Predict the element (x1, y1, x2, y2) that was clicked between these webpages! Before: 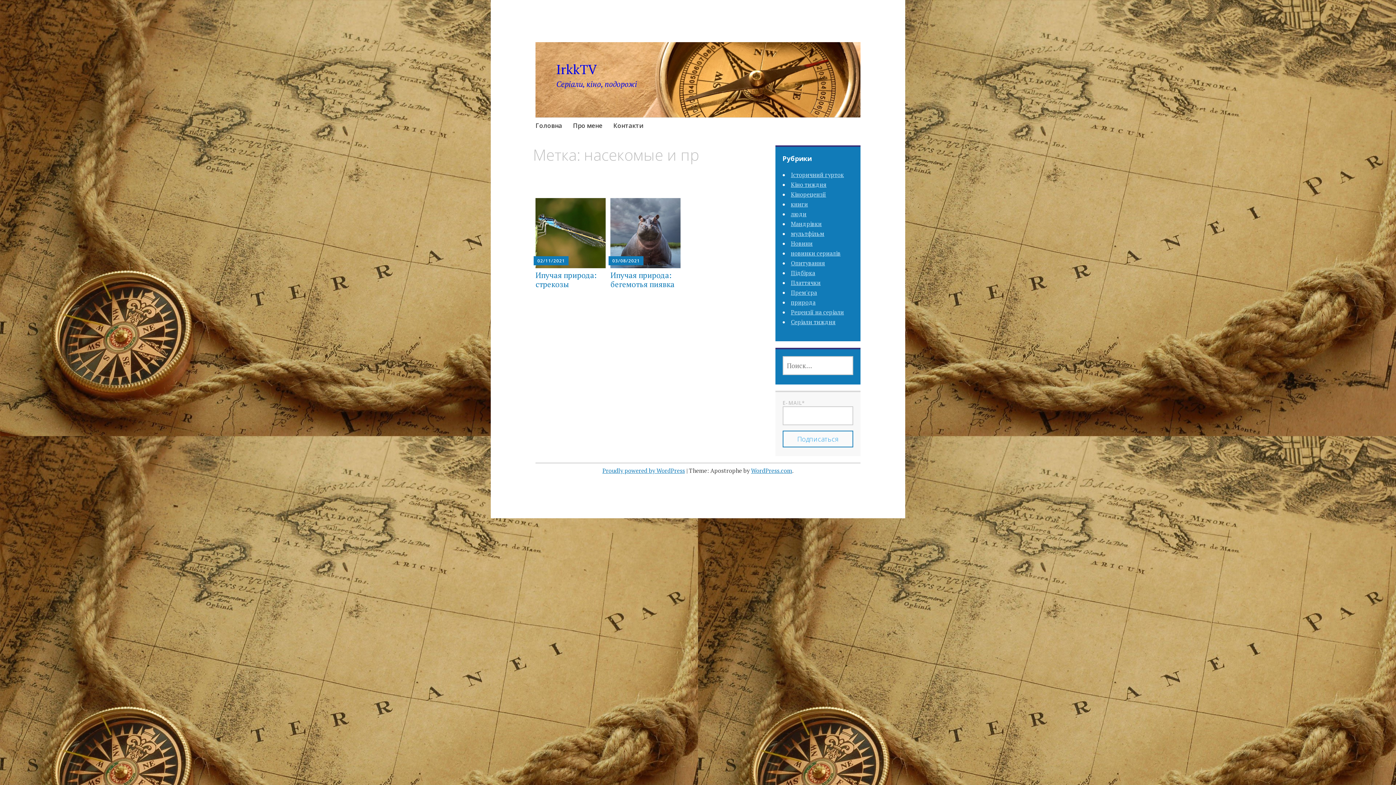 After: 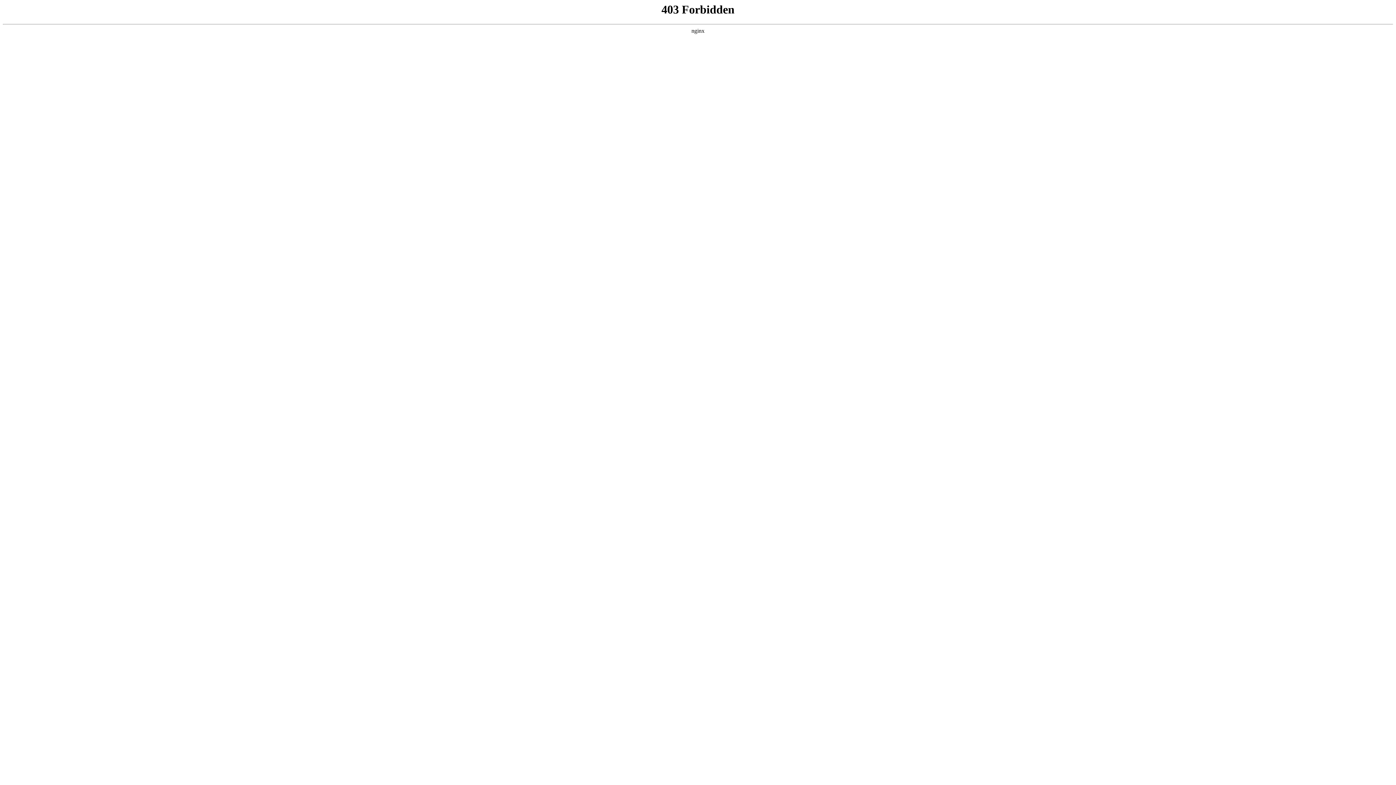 Action: label: Proudly powered by WordPress bbox: (602, 467, 685, 475)